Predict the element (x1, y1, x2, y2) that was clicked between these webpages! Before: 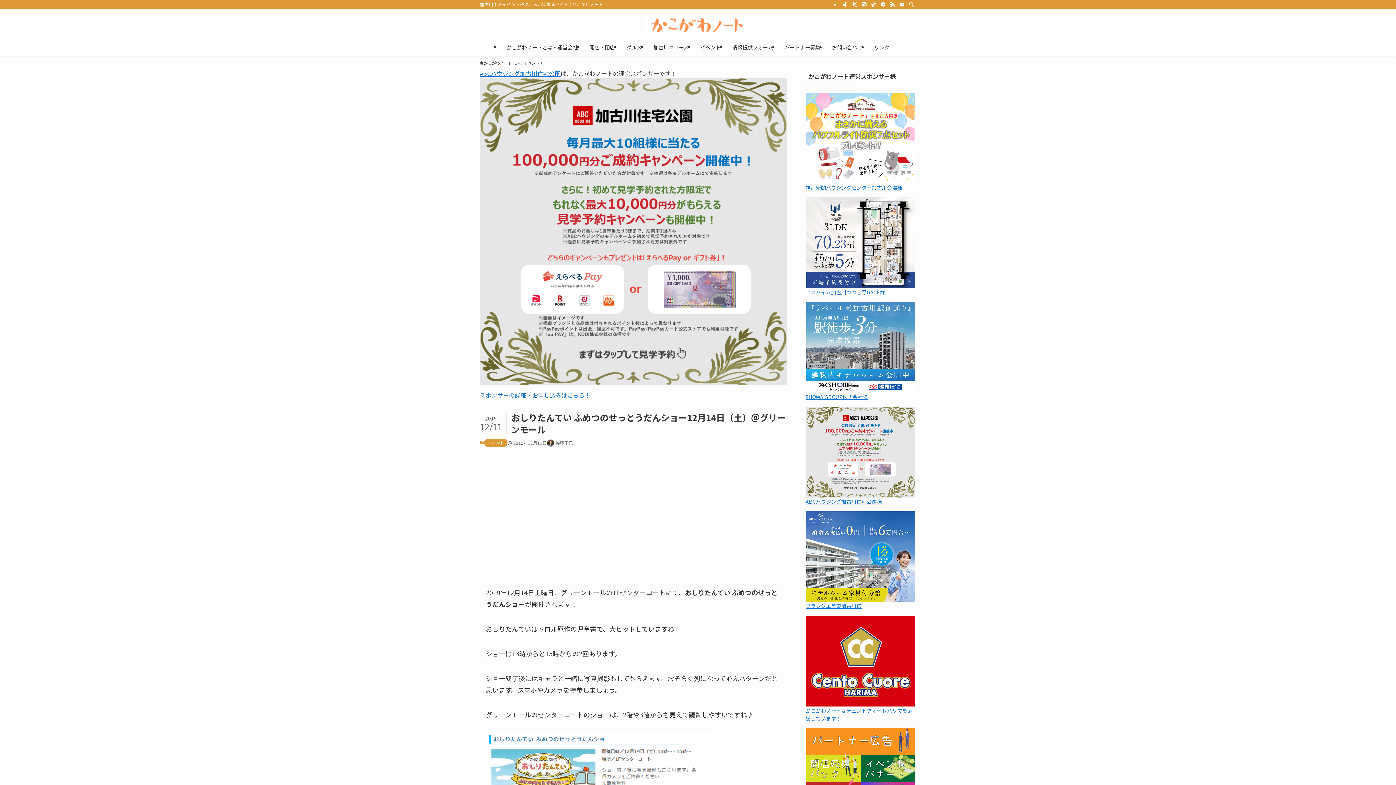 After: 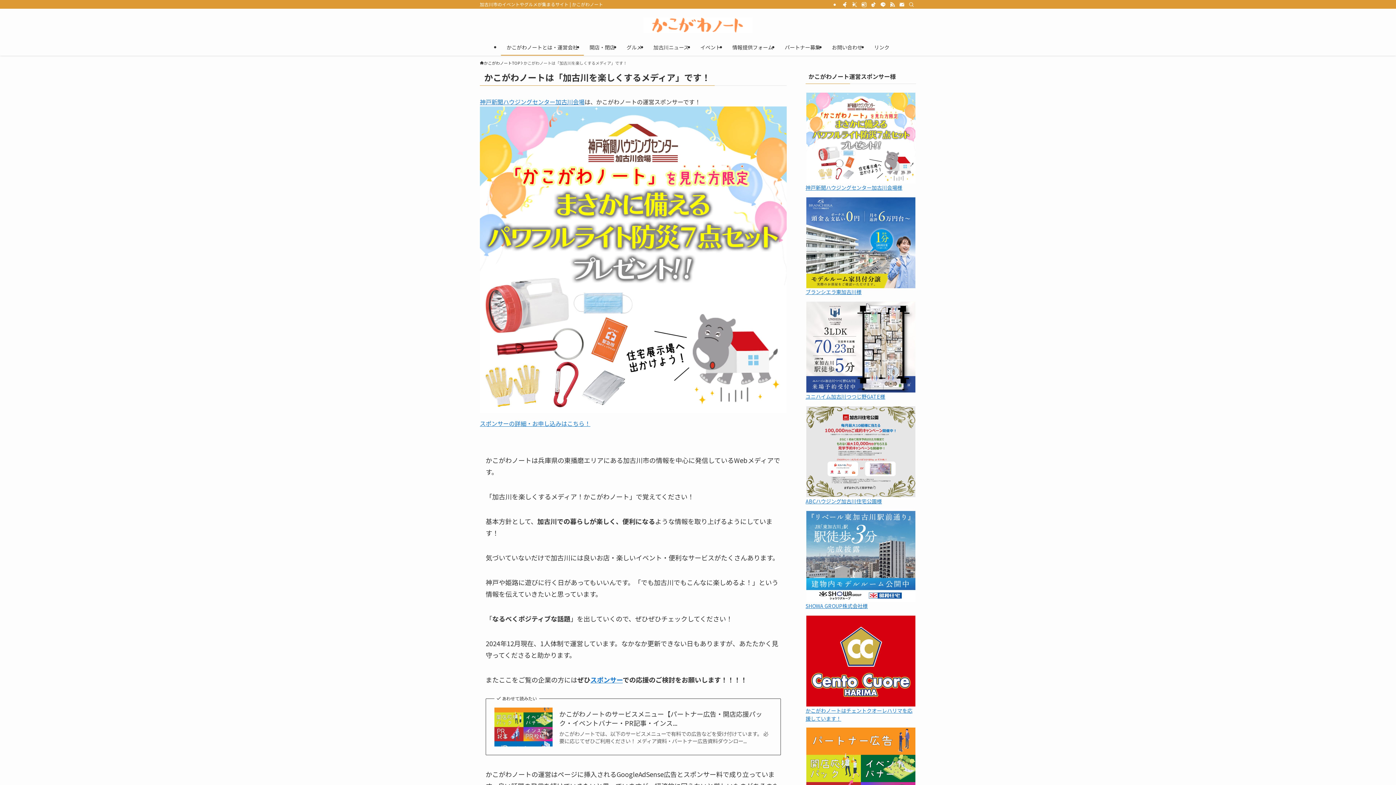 Action: bbox: (500, 38, 583, 55) label: かこがわノートとは・運営会社